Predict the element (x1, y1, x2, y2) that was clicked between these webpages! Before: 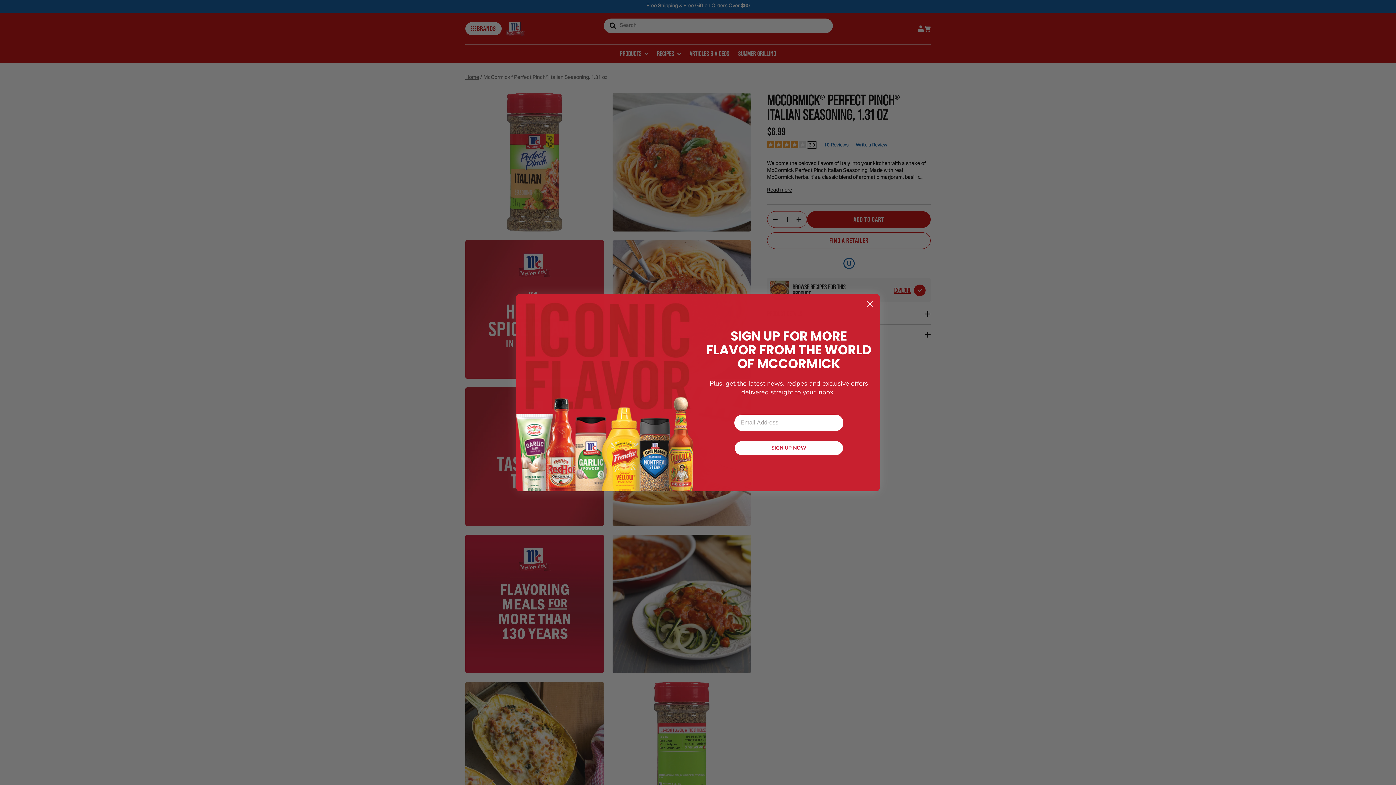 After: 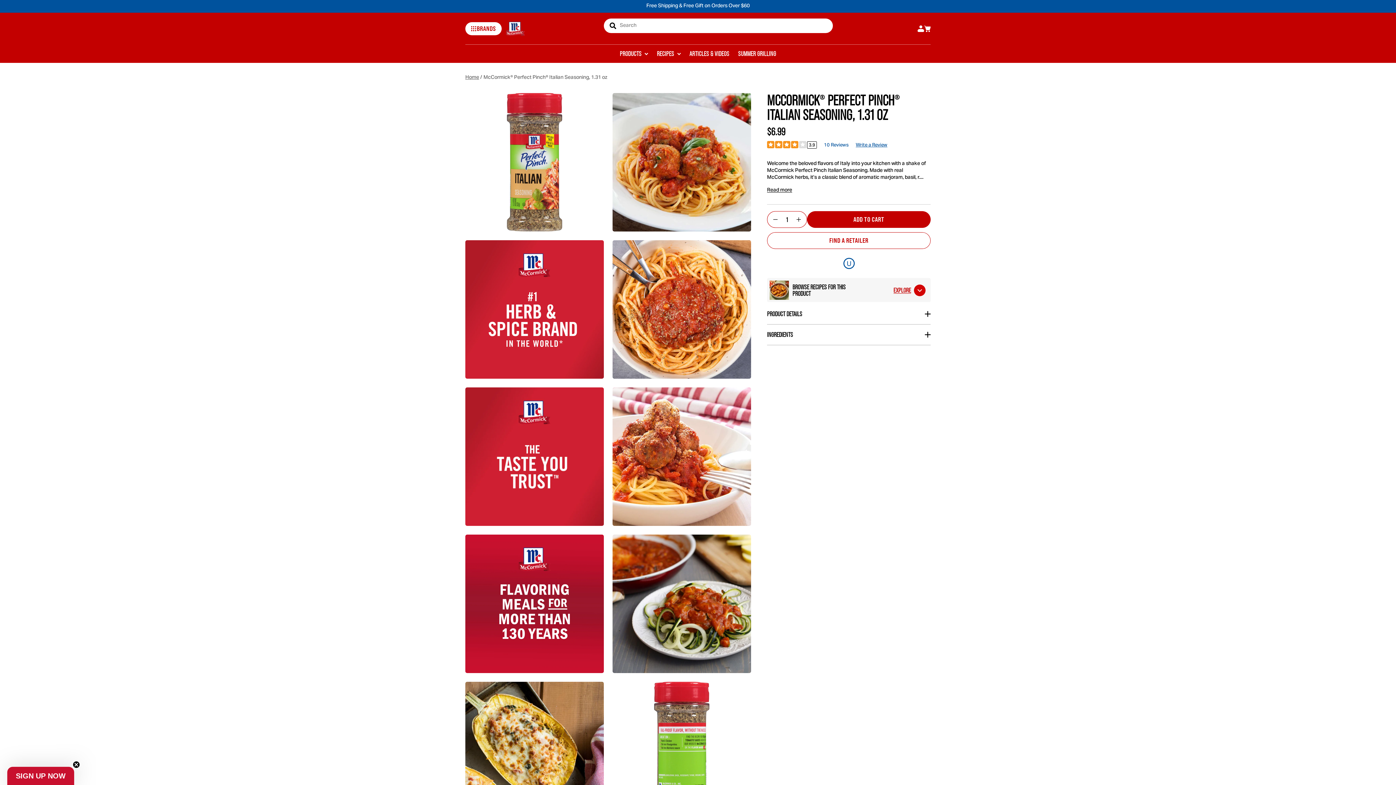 Action: label: Close dialog bbox: (863, 317, 876, 330)